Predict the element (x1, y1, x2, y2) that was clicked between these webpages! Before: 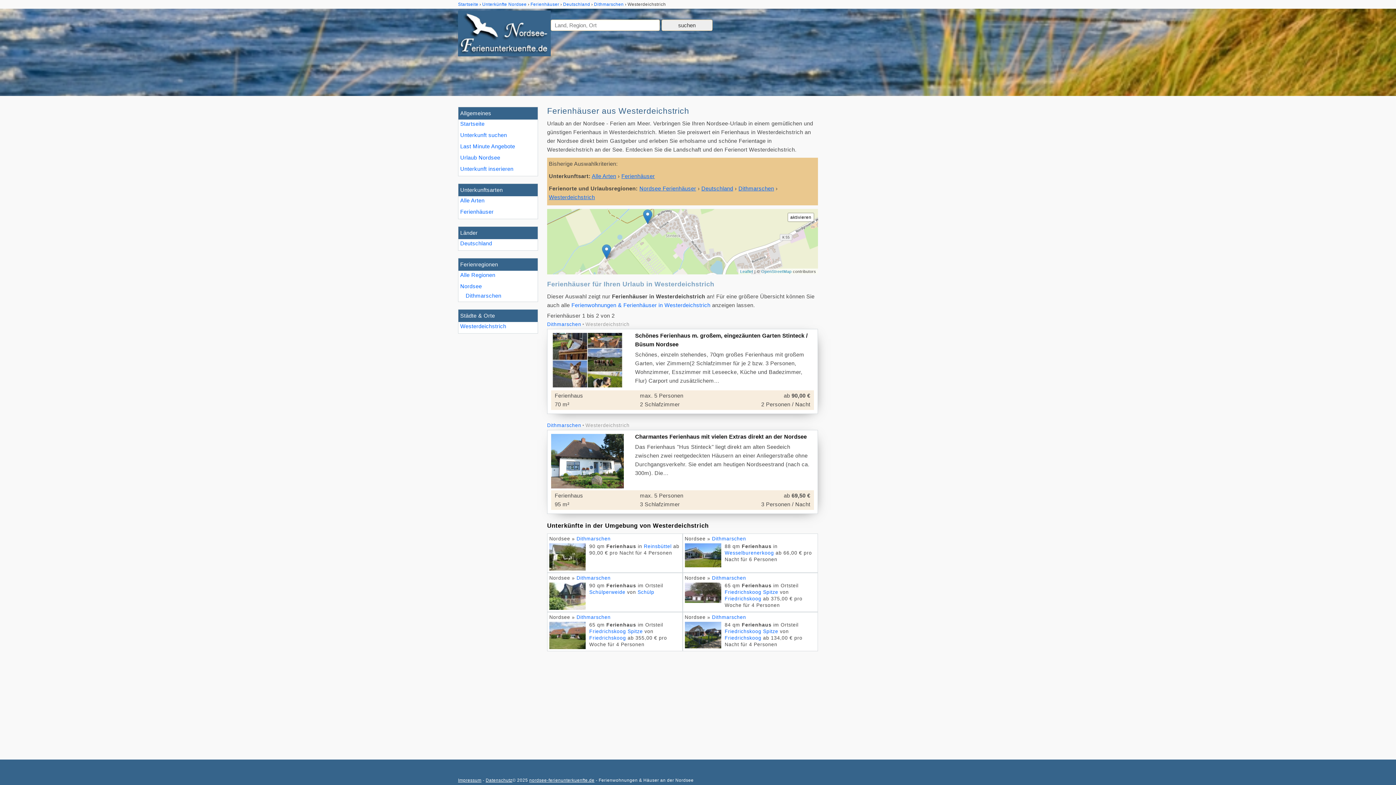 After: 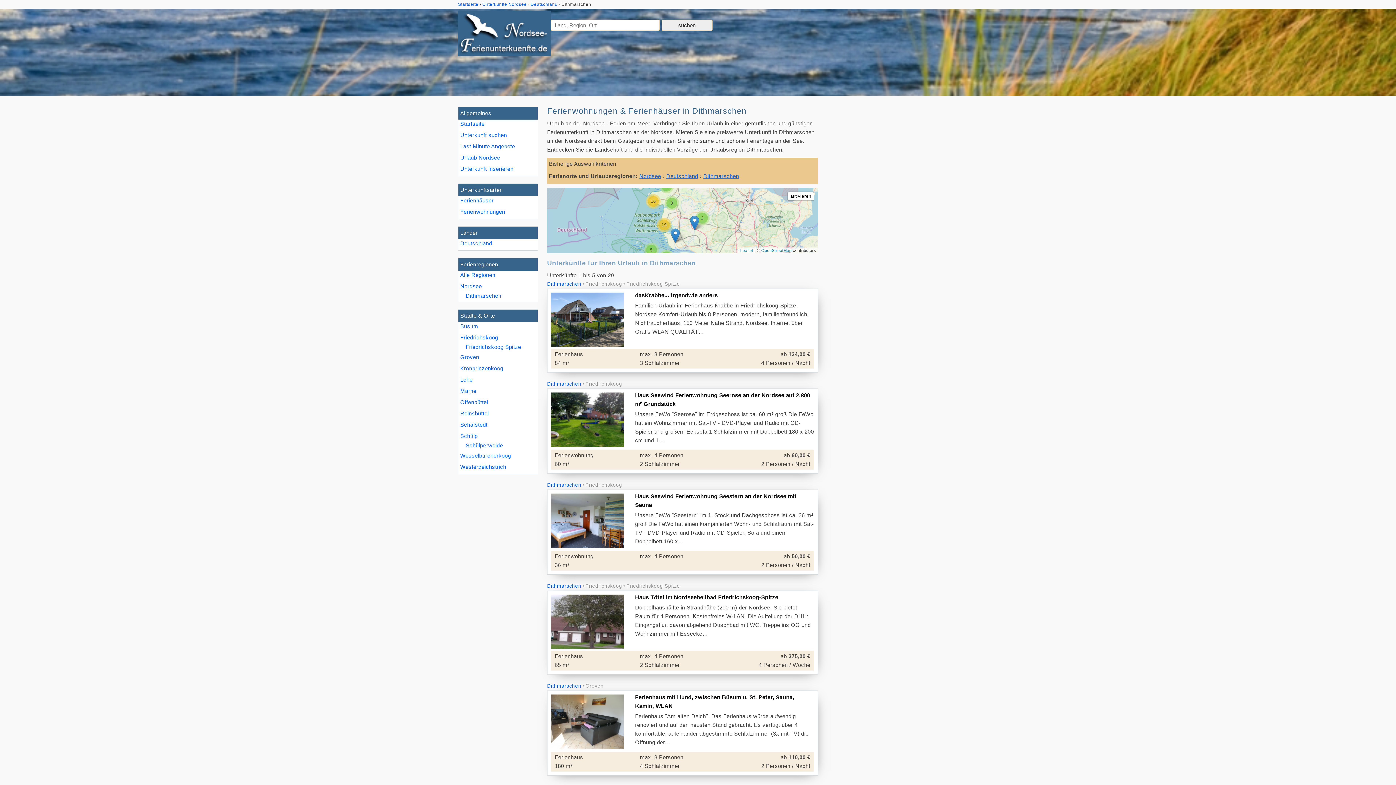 Action: label: Dithmarschen bbox: (547, 422, 581, 428)